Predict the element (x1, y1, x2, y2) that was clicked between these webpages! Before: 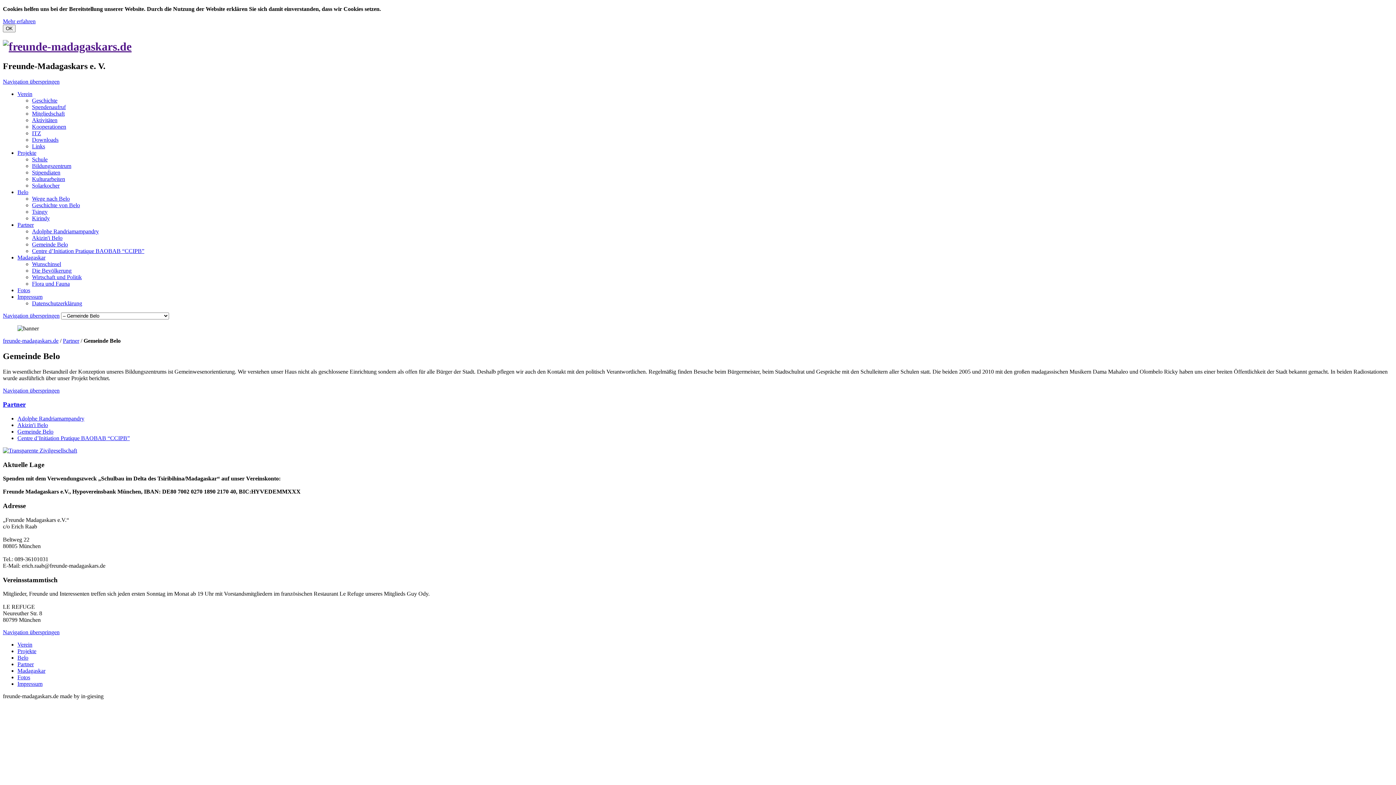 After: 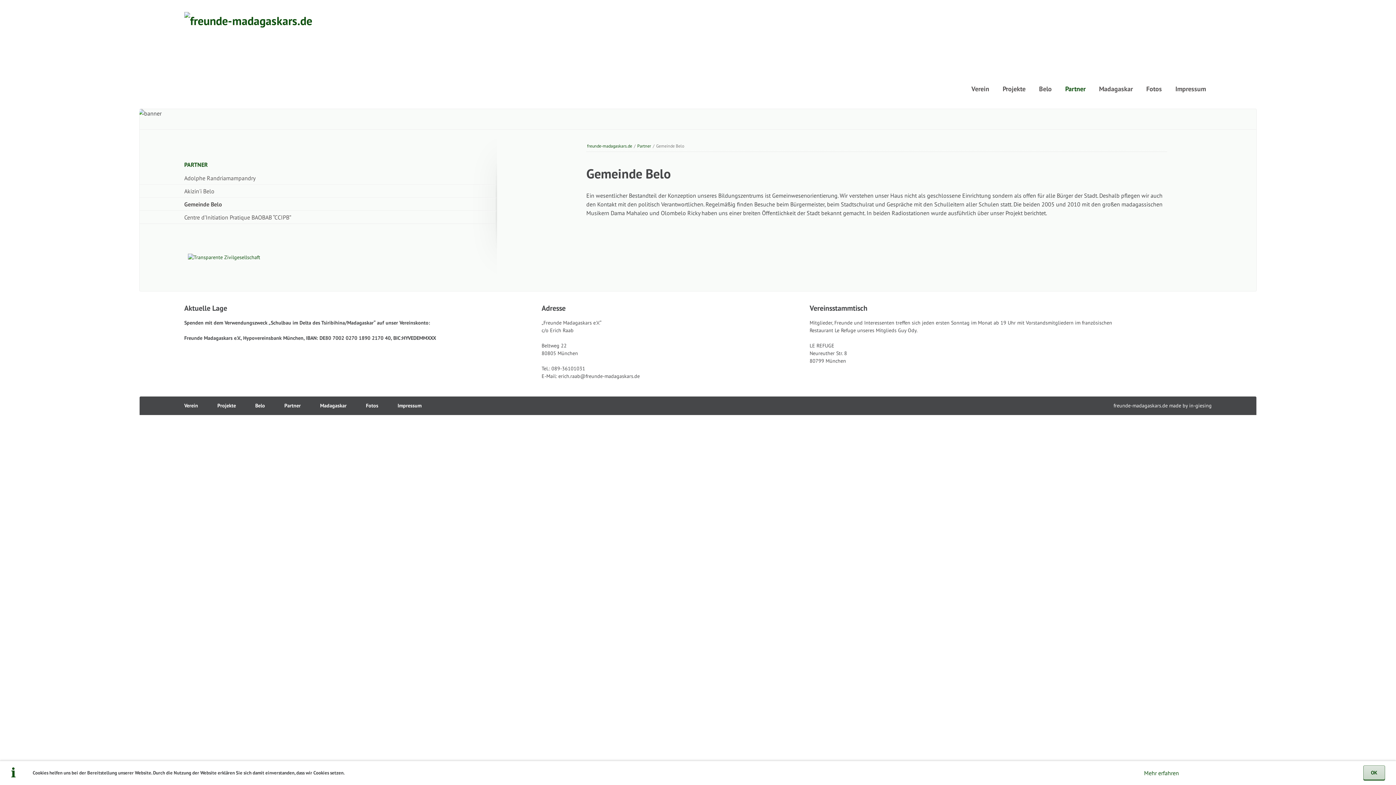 Action: label: Gemeinde Belo bbox: (17, 428, 53, 434)